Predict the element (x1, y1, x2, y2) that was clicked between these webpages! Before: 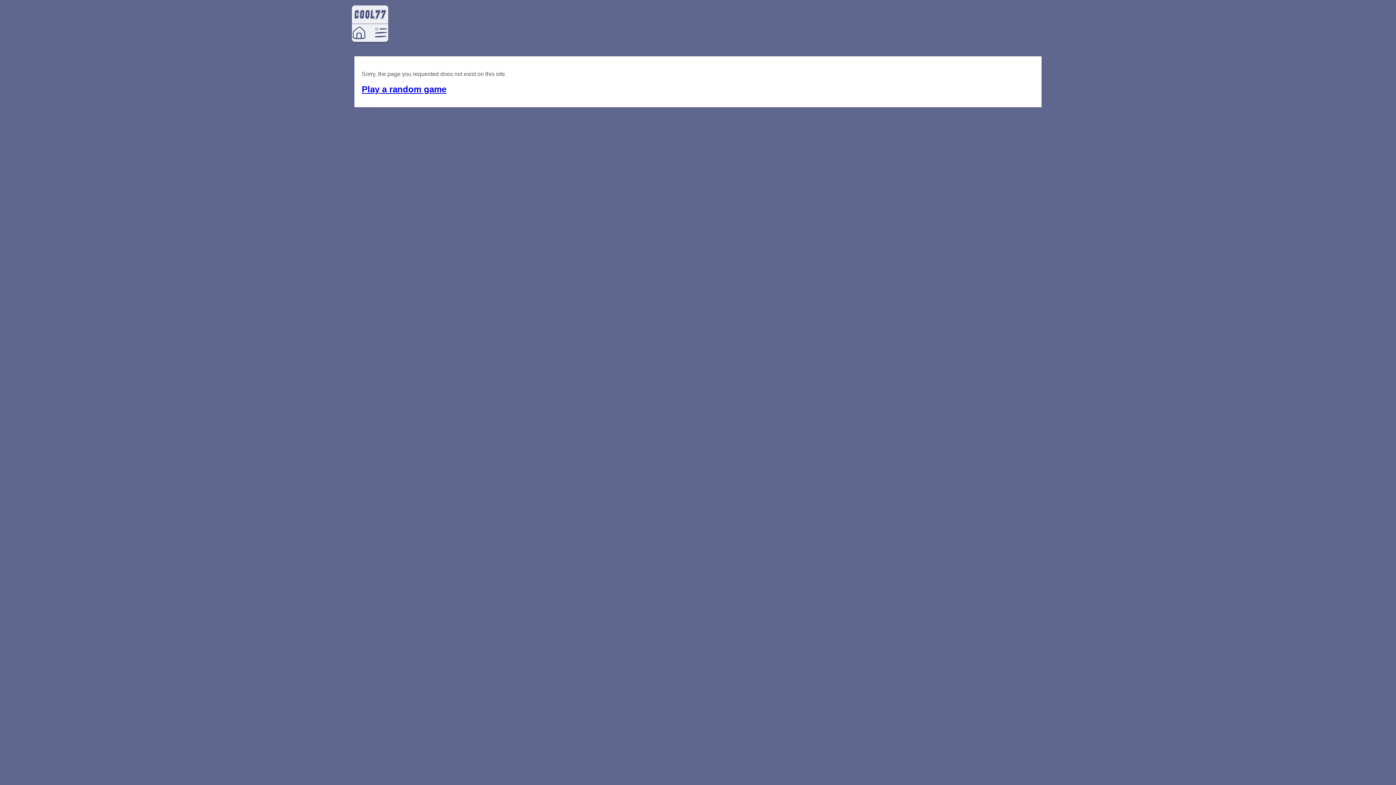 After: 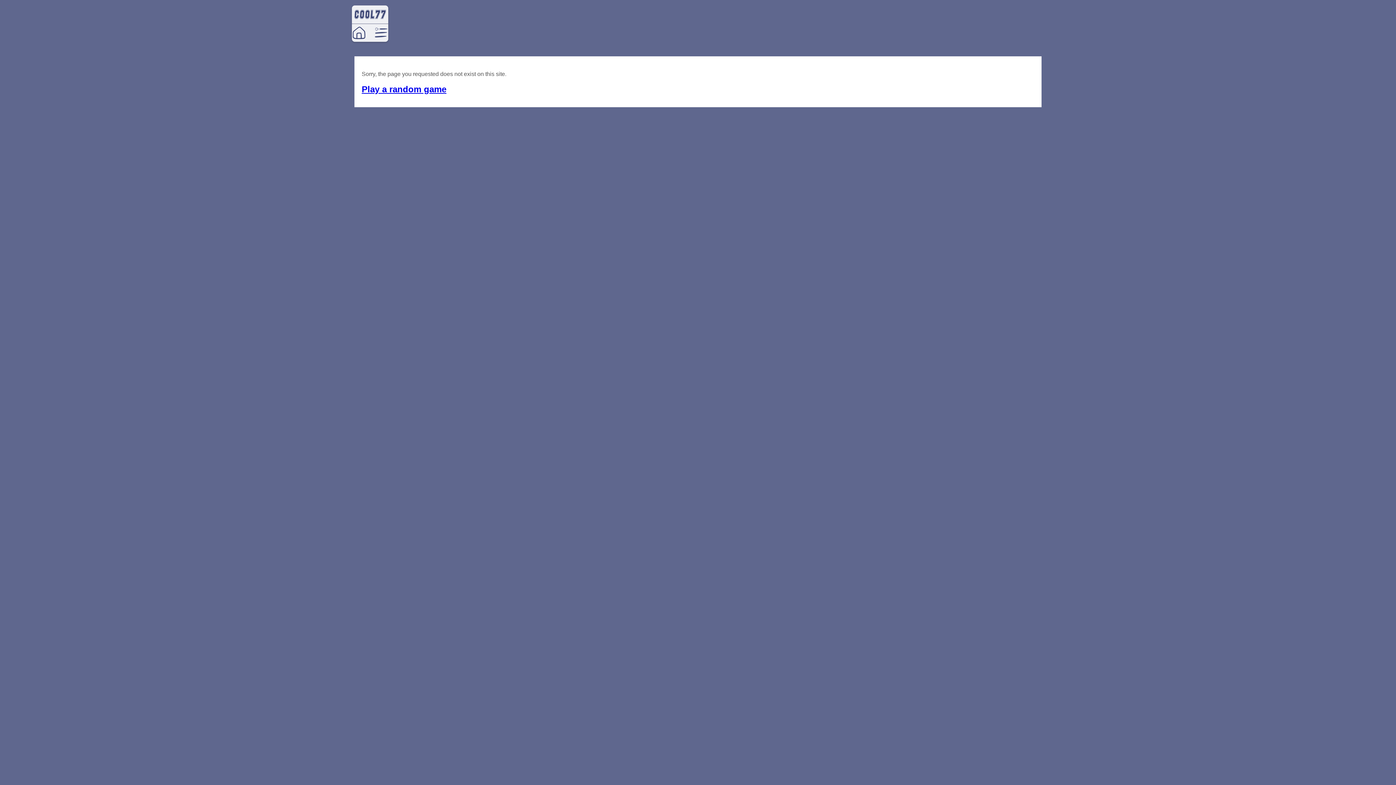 Action: bbox: (353, 14, 386, 20)